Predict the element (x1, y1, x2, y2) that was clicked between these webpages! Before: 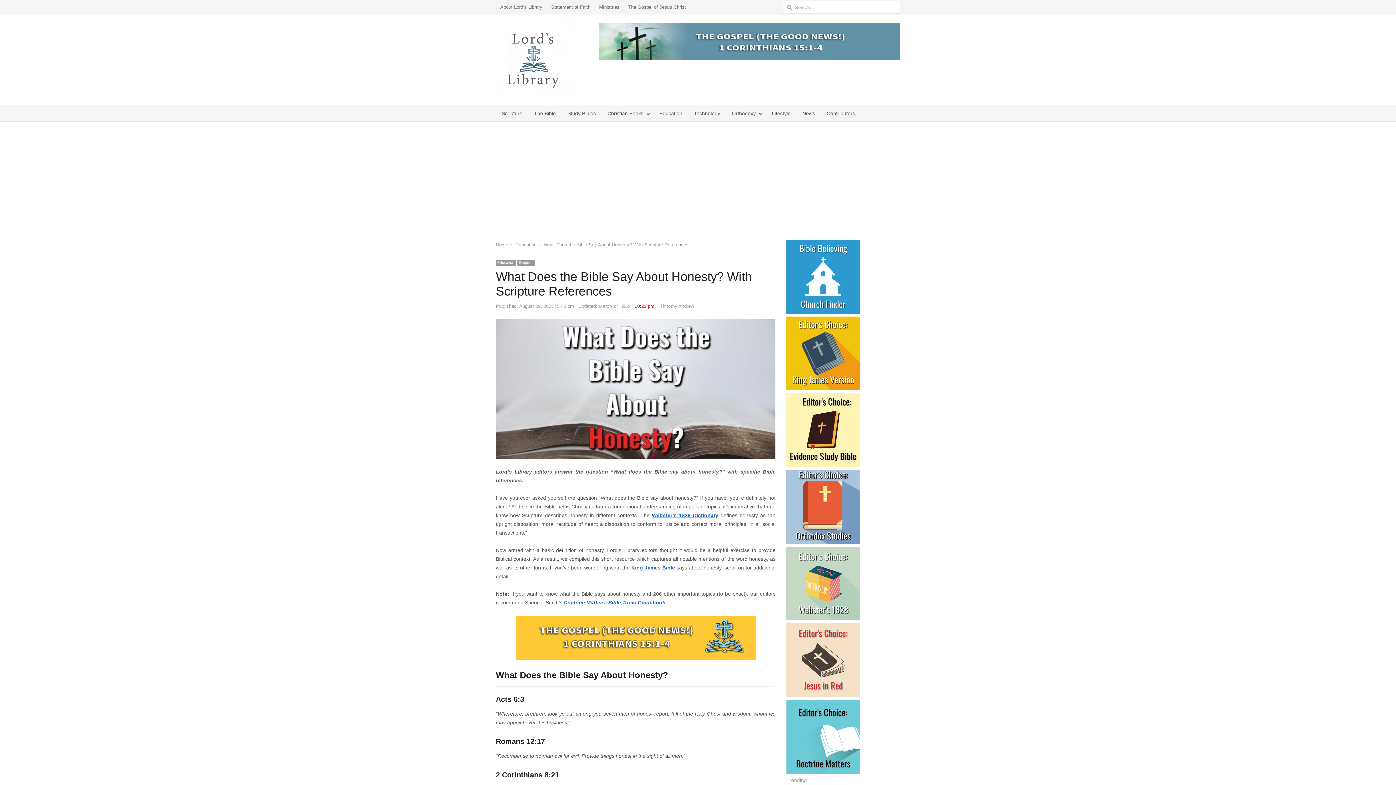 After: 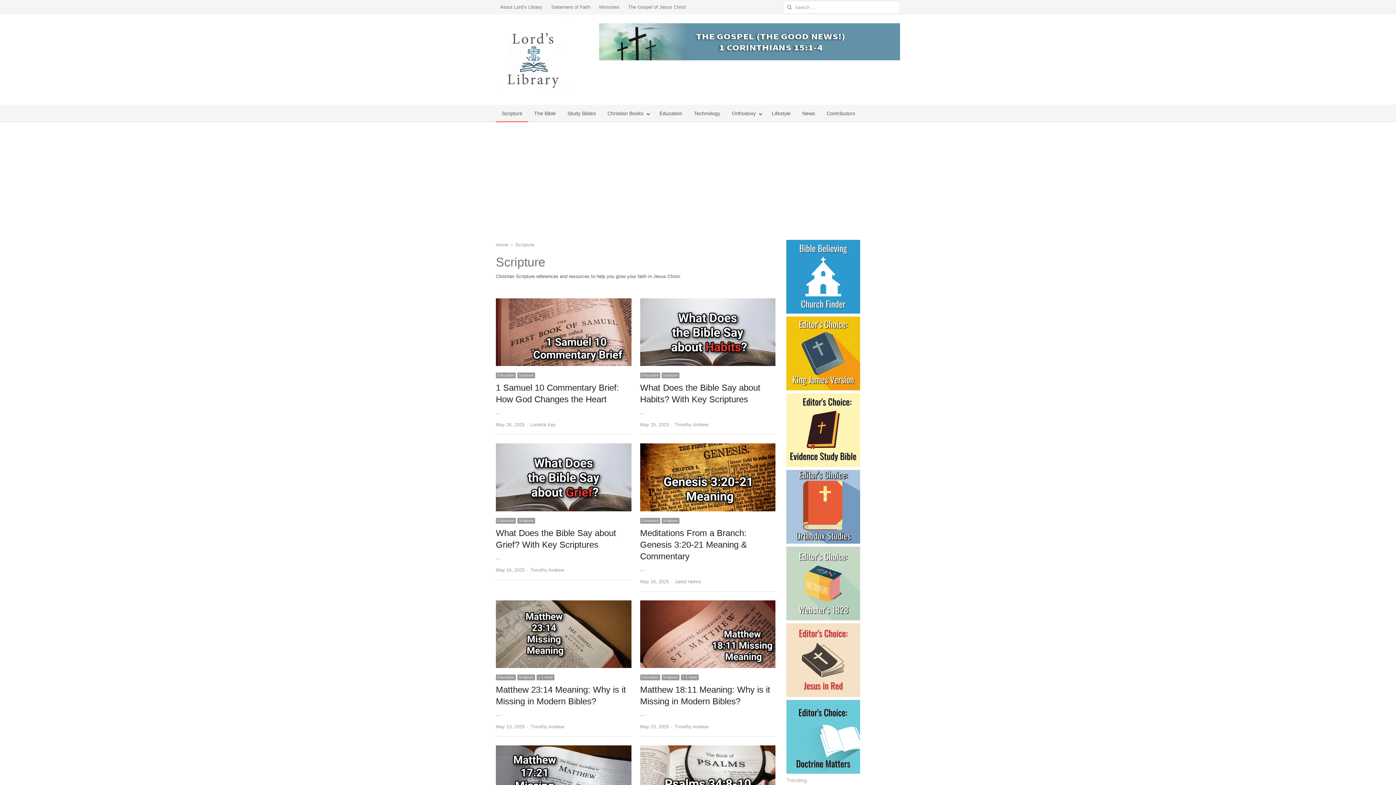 Action: label: Scripture bbox: (496, 104, 528, 122)